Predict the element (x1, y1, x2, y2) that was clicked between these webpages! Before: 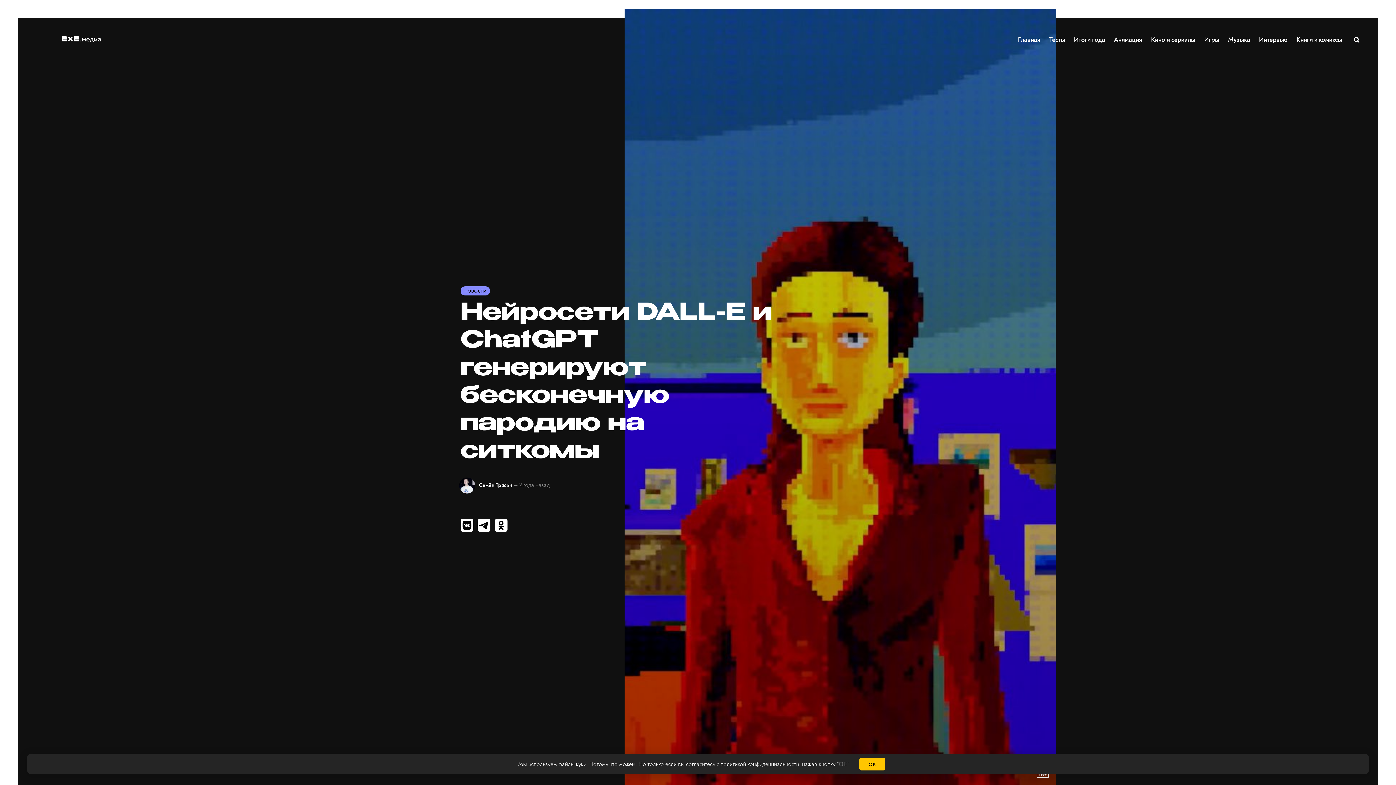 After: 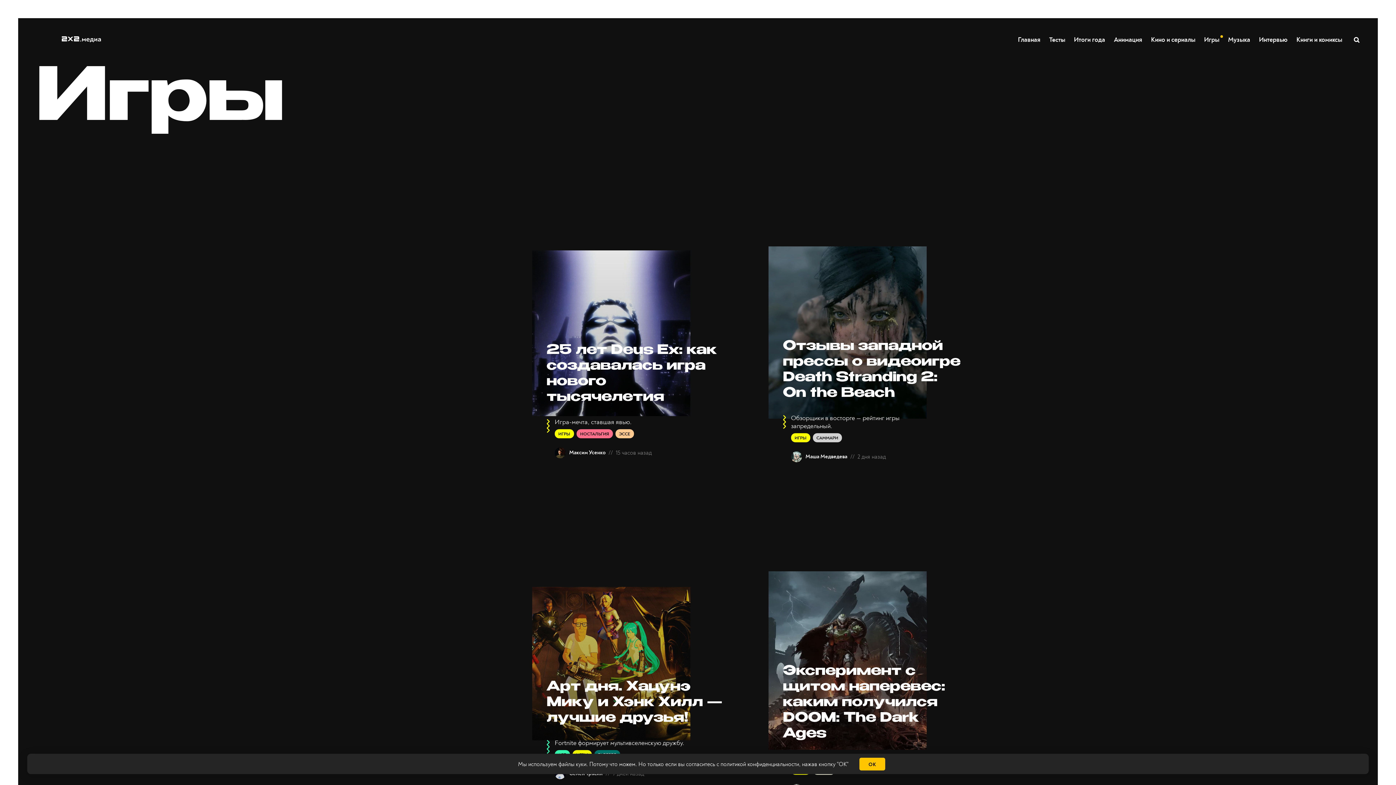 Action: bbox: (1203, 32, 1220, 47) label: Игры